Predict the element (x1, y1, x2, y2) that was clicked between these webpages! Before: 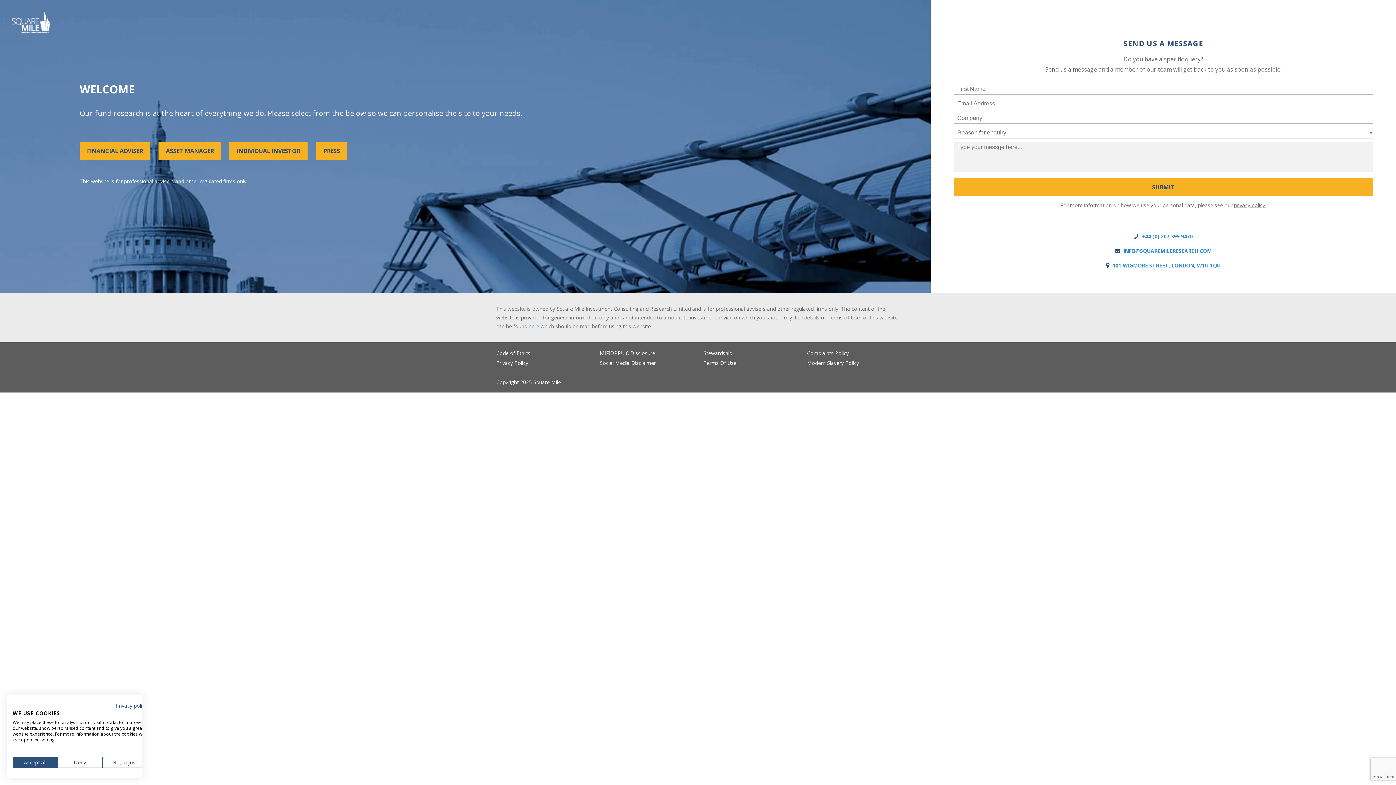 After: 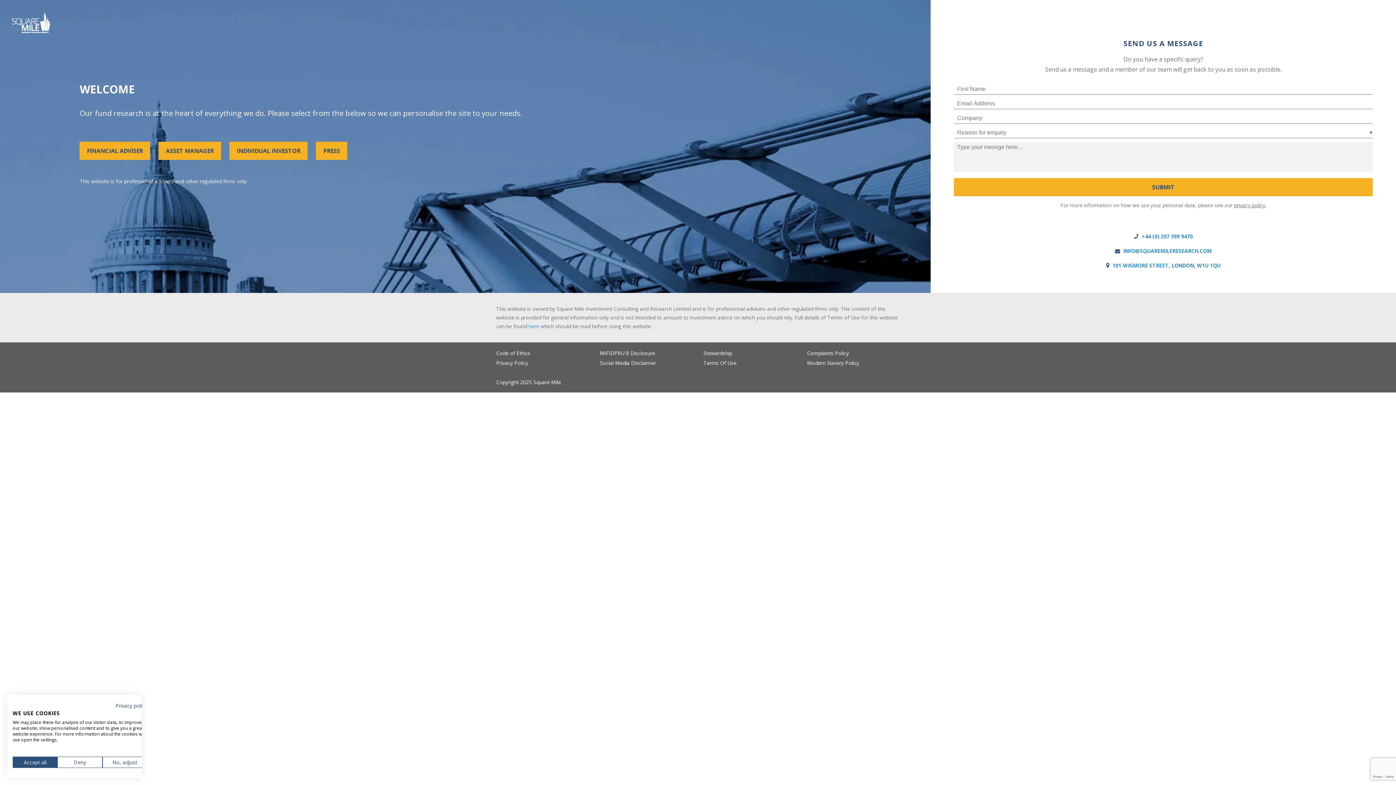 Action: bbox: (11, 17, 50, 25)